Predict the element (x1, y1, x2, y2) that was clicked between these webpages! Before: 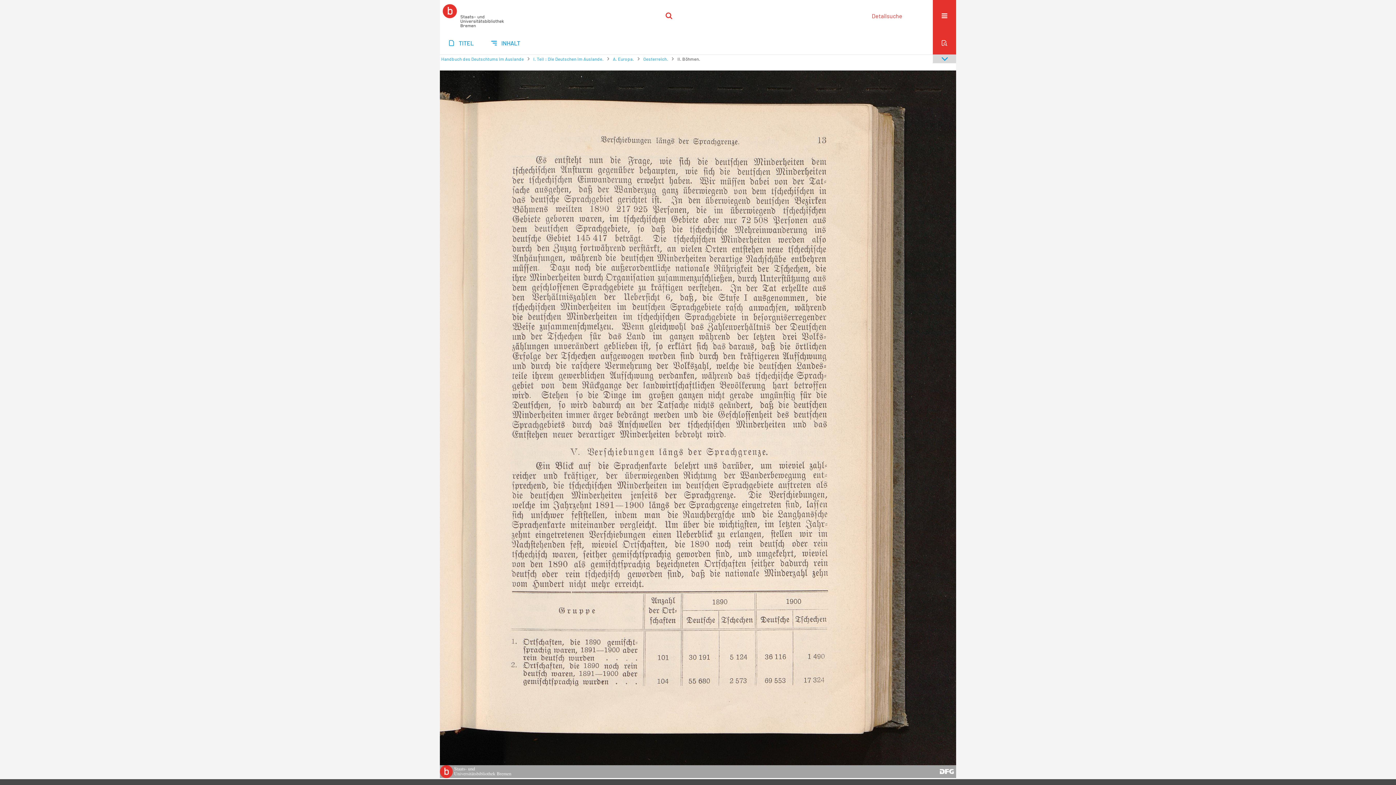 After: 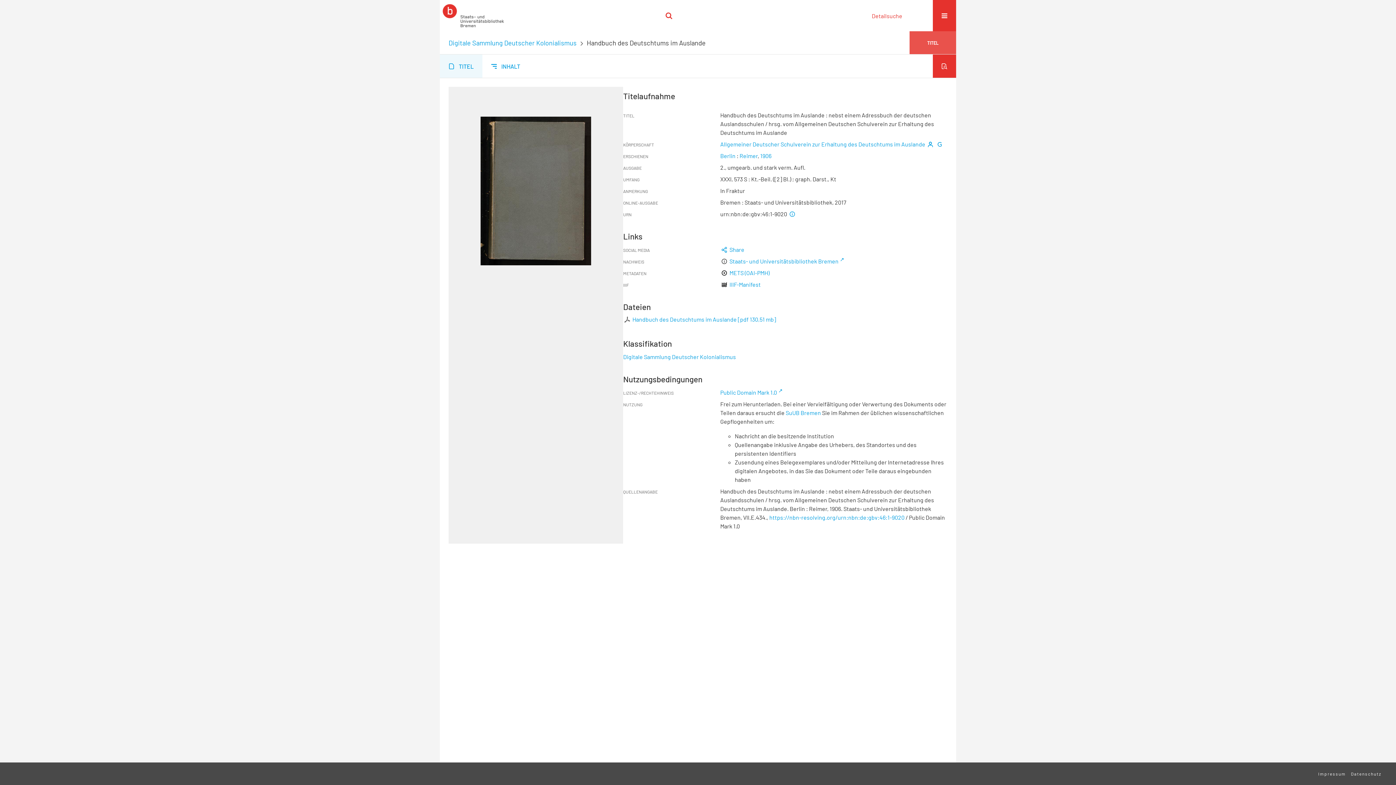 Action: bbox: (440, 31, 482, 54) label: TITEL